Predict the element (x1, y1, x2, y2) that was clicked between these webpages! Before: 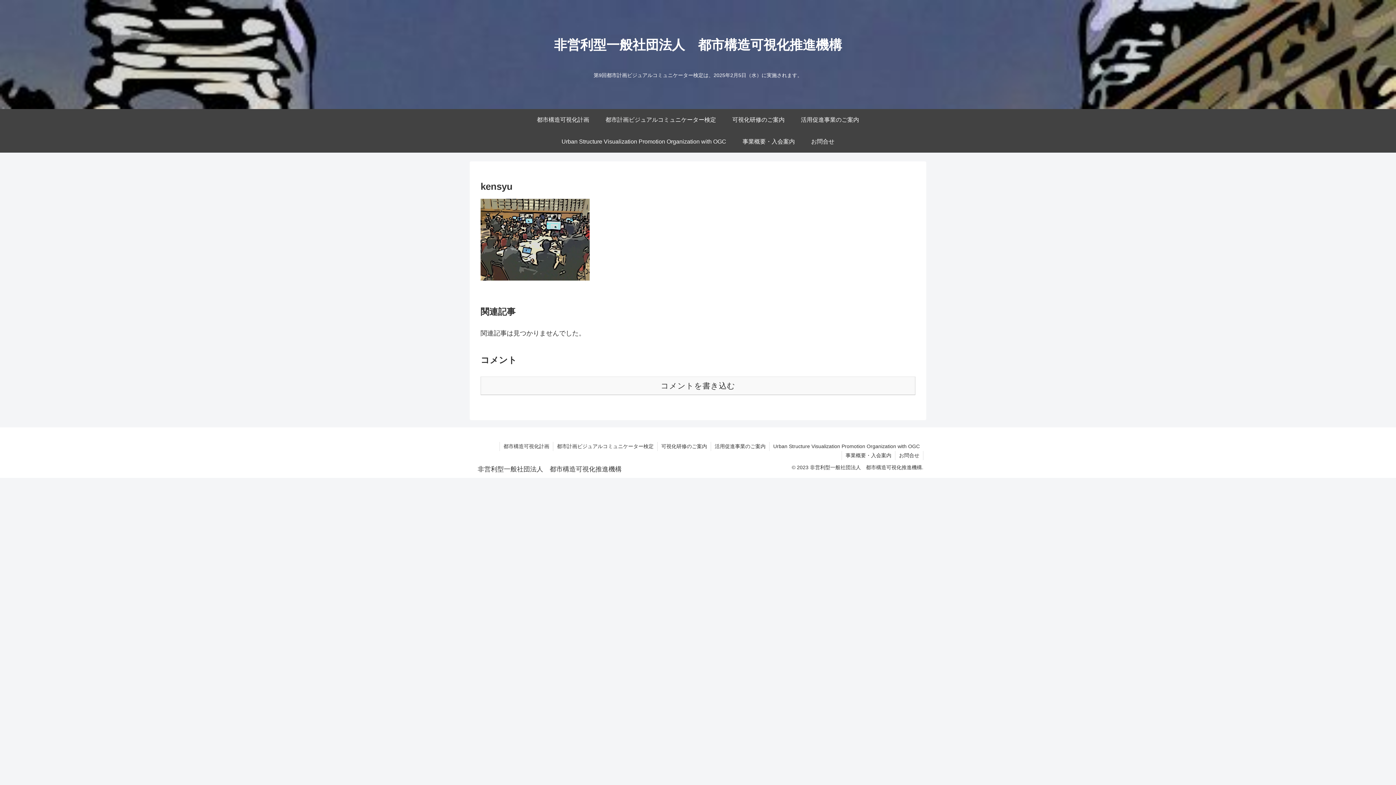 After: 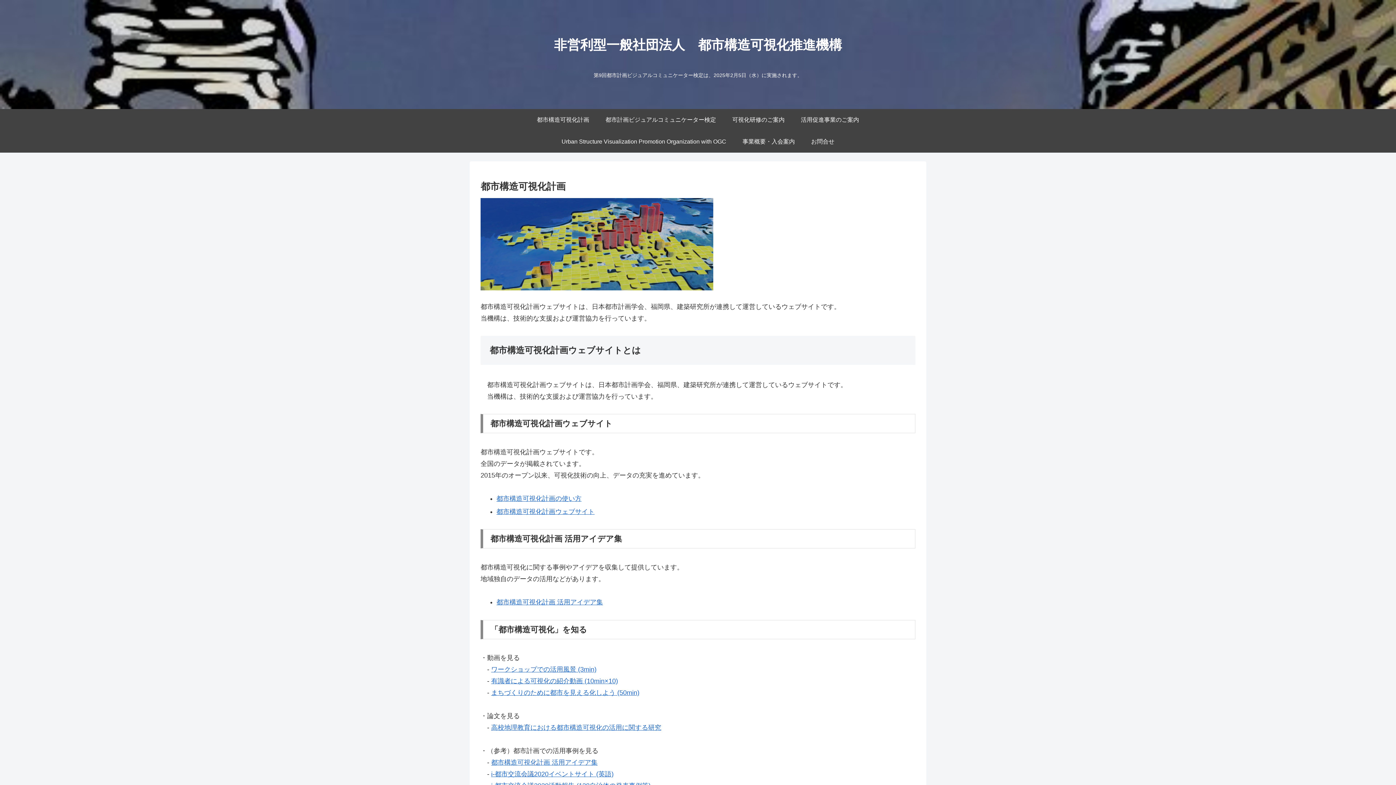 Action: bbox: (528, 109, 597, 130) label: 都市構造可視化計画